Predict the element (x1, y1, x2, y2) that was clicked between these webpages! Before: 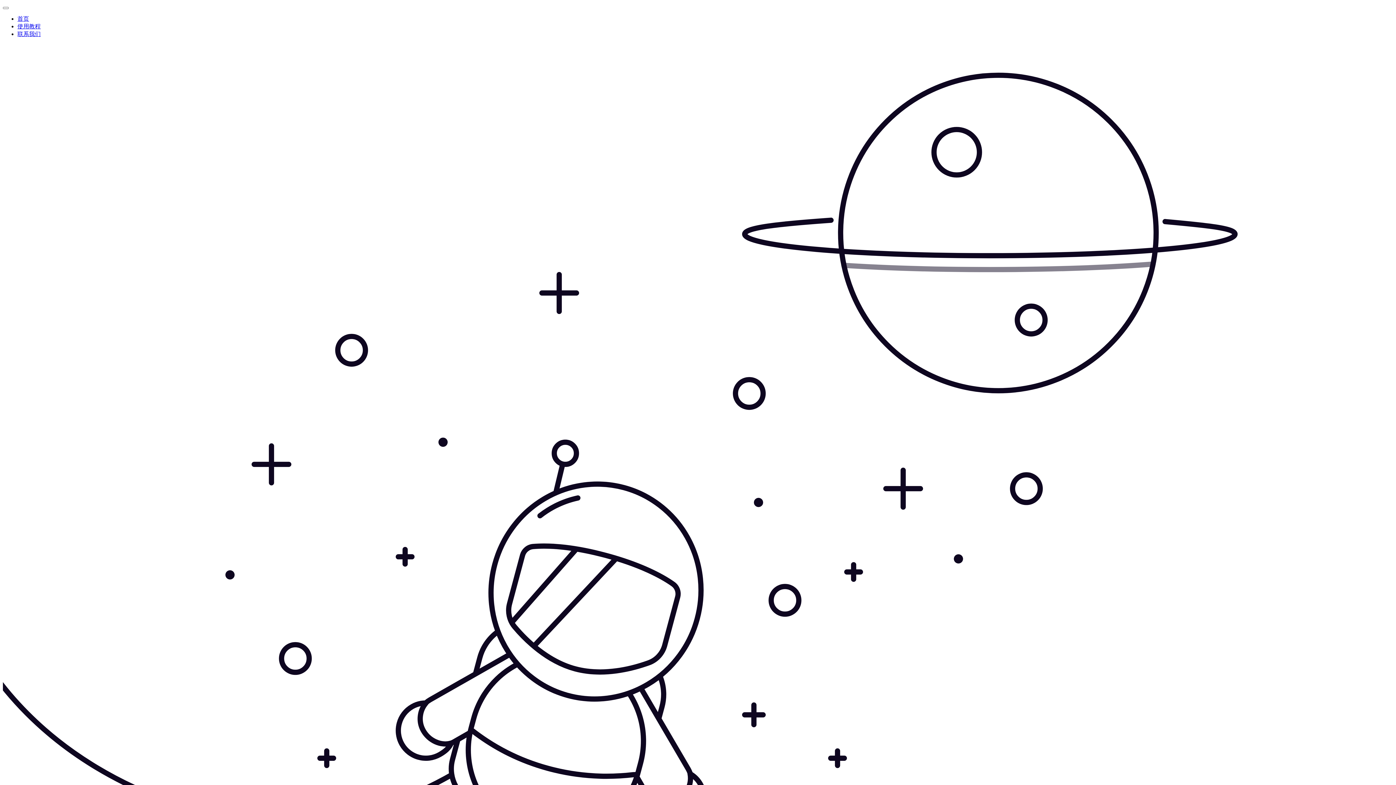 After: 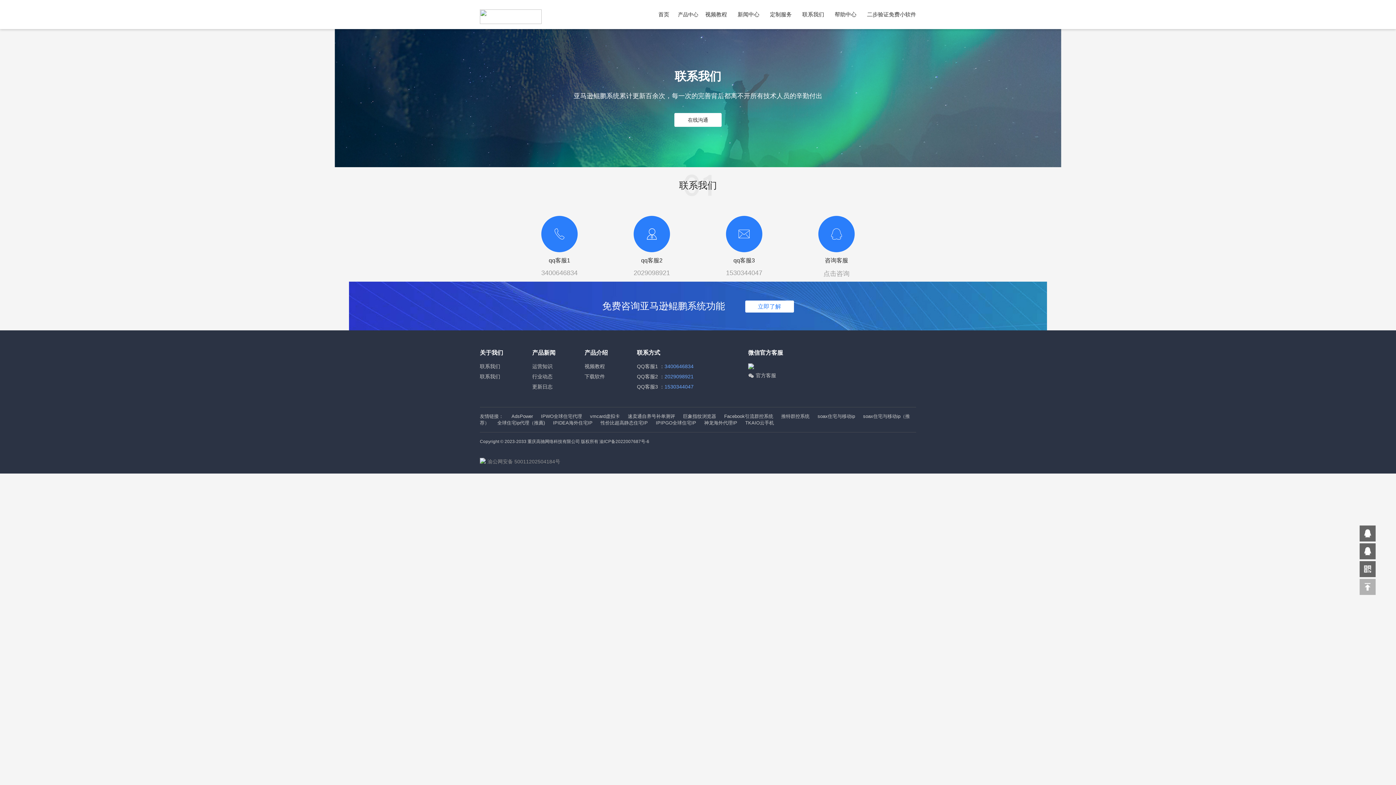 Action: bbox: (17, 30, 40, 37) label: 联系我们